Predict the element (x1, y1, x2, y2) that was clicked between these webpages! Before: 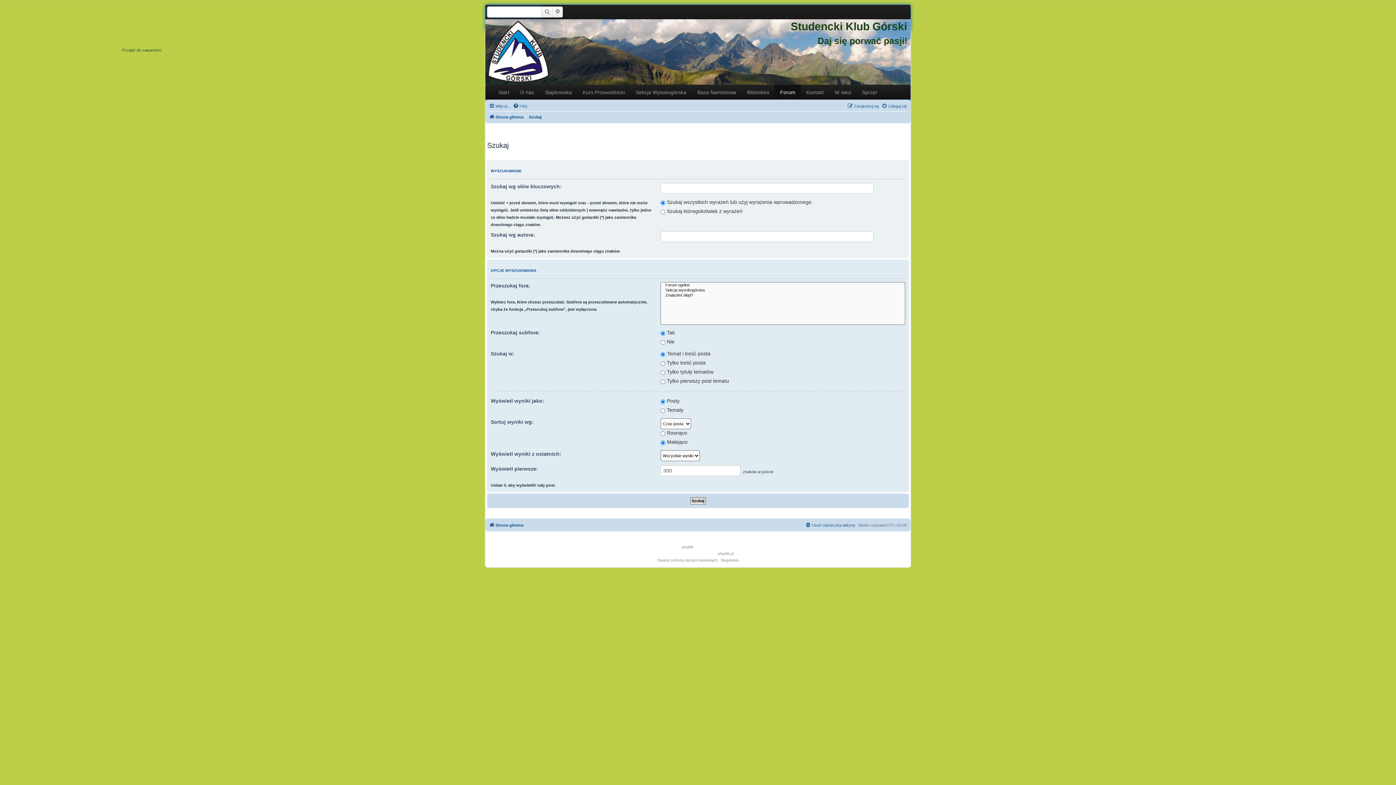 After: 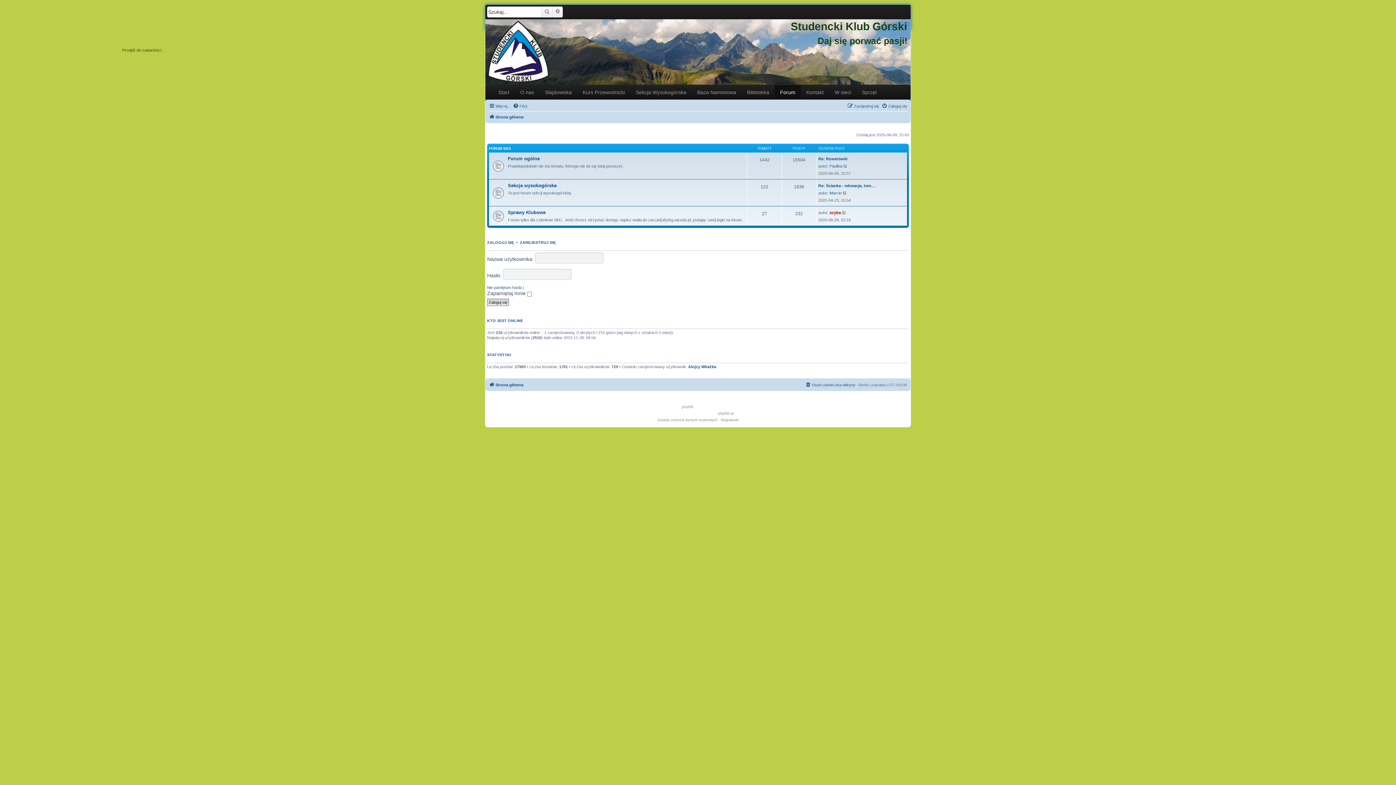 Action: bbox: (489, 112, 523, 121) label: Strona główna